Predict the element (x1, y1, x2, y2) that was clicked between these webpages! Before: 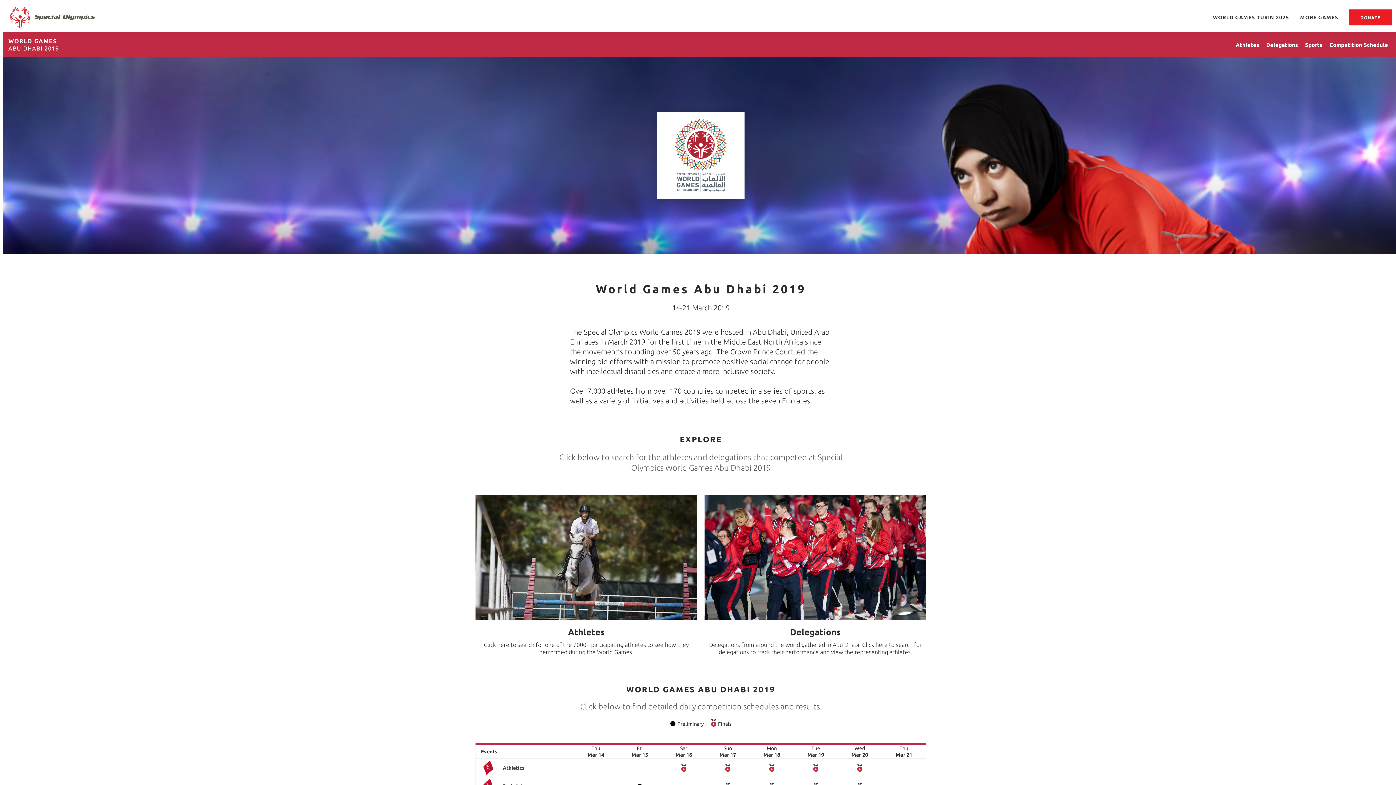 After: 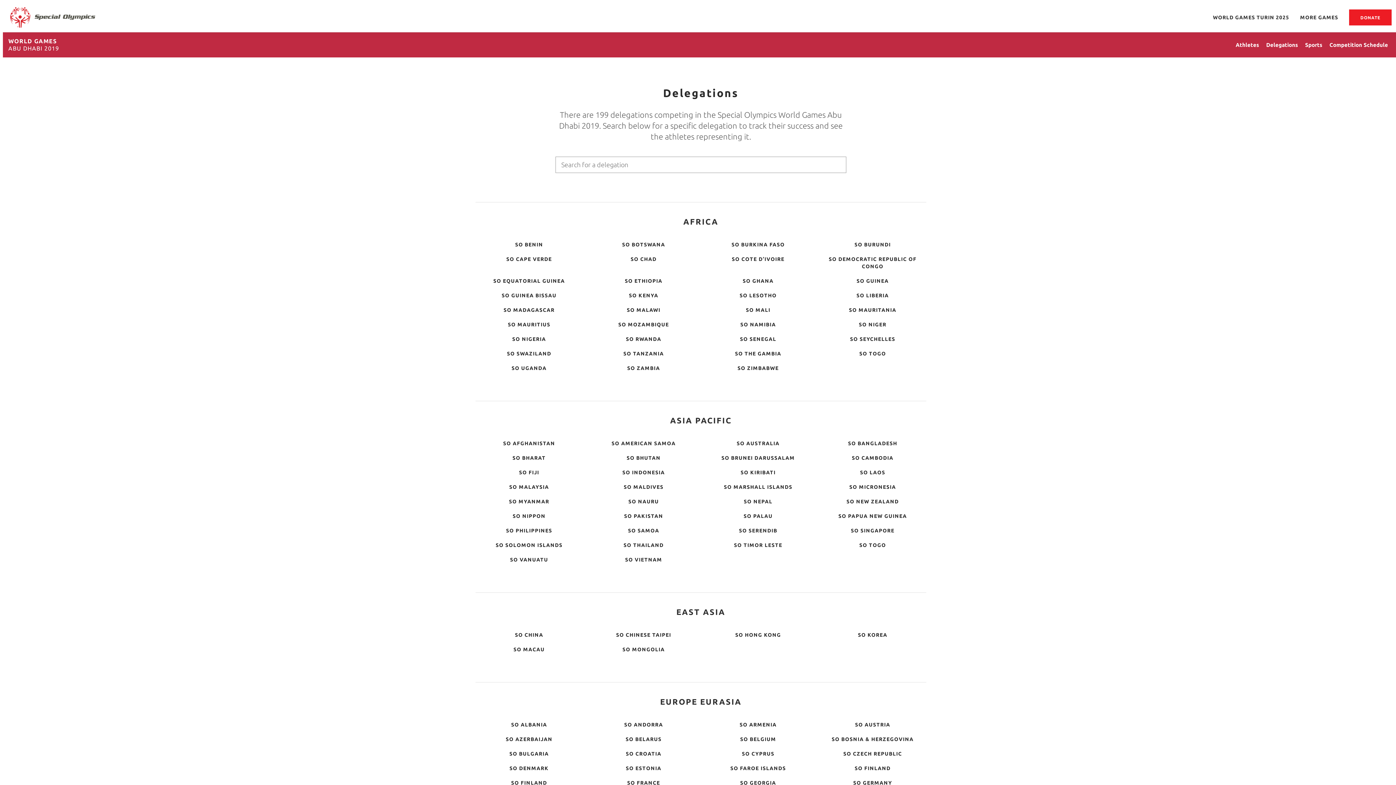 Action: label: Delegations bbox: (704, 495, 926, 620)